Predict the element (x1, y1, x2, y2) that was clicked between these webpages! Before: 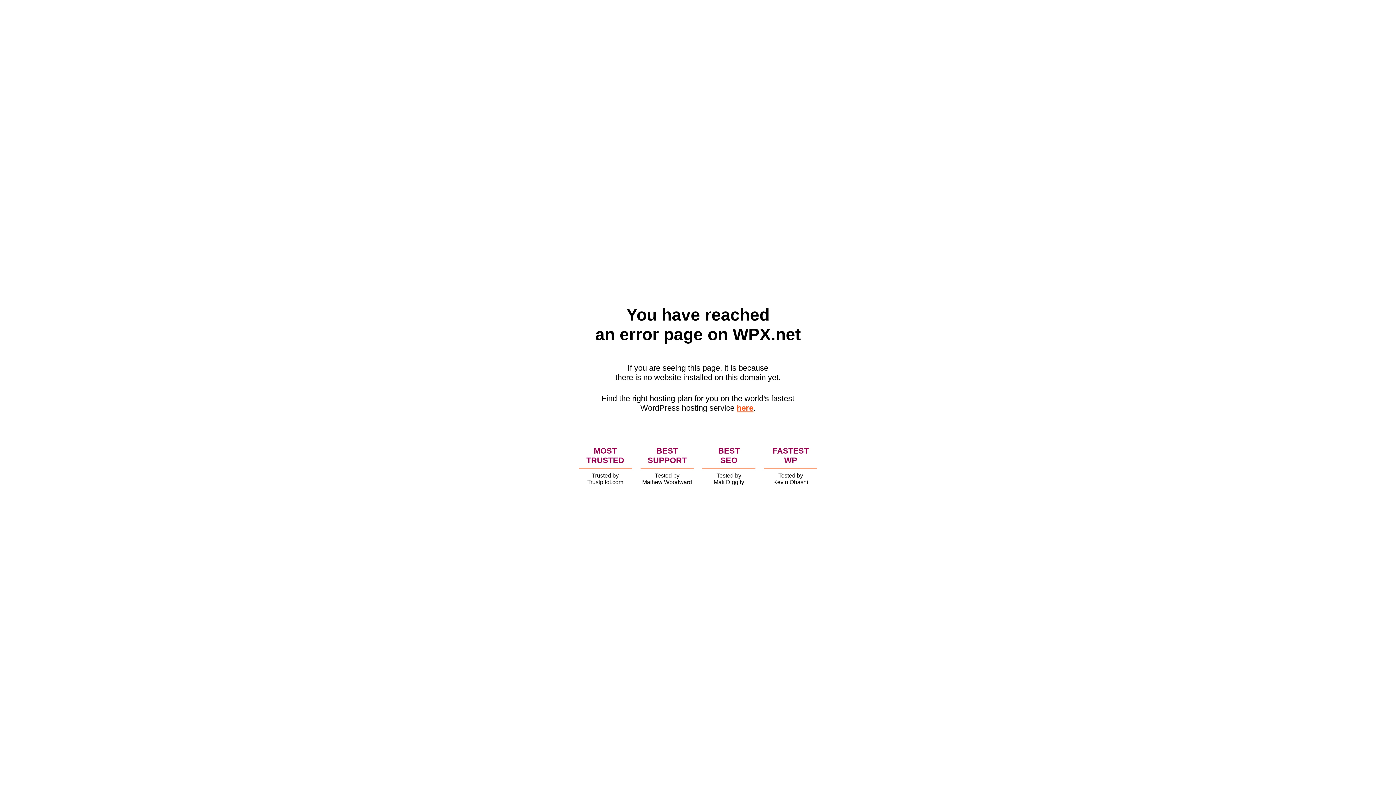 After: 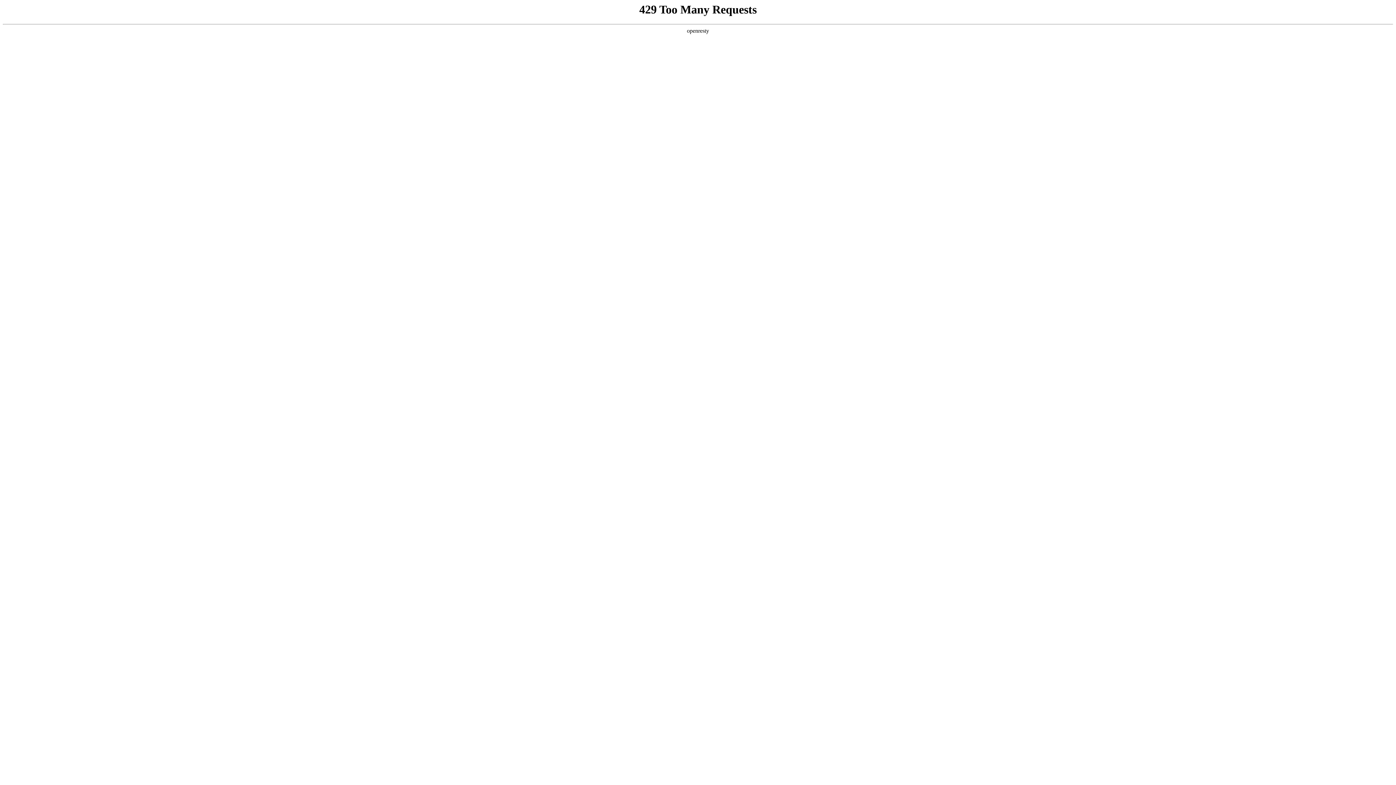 Action: bbox: (736, 403, 753, 412) label: here